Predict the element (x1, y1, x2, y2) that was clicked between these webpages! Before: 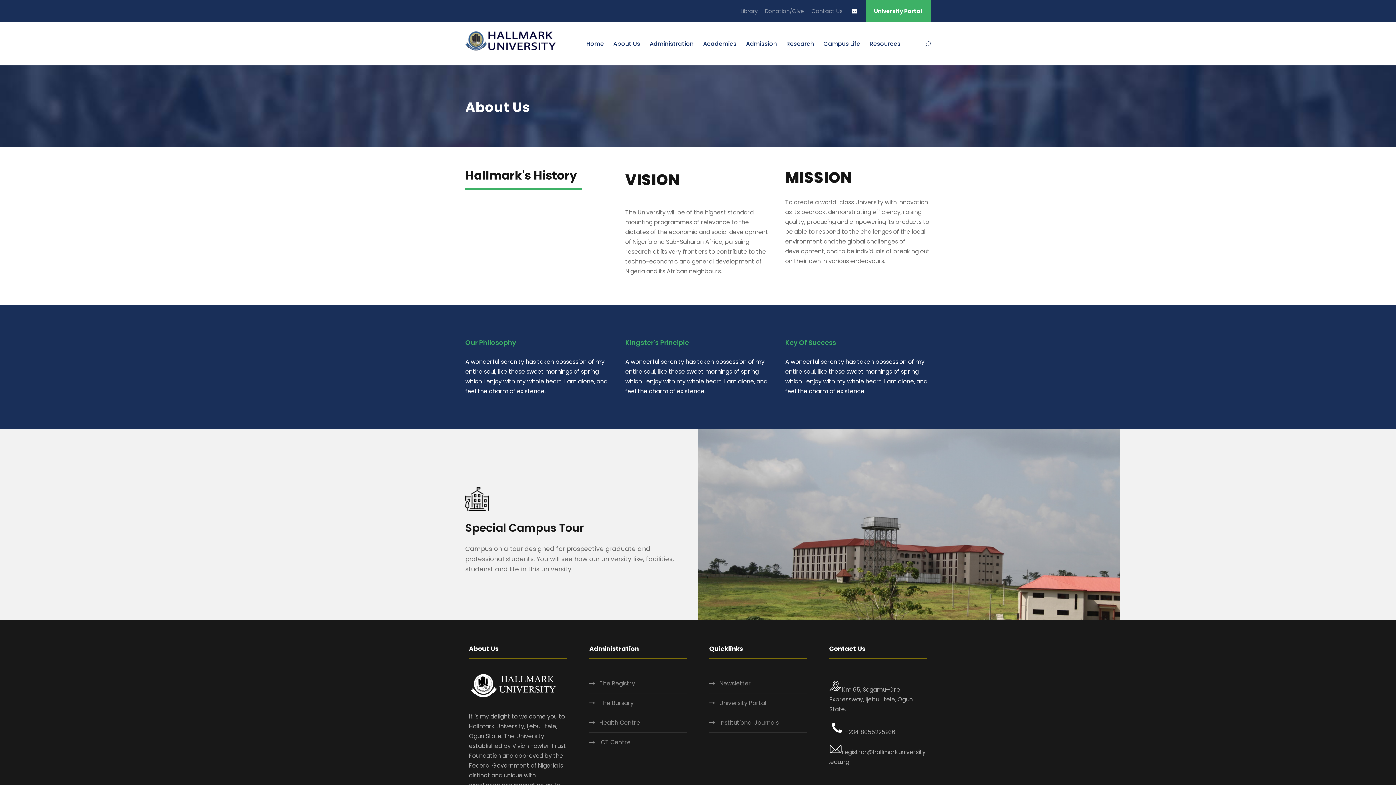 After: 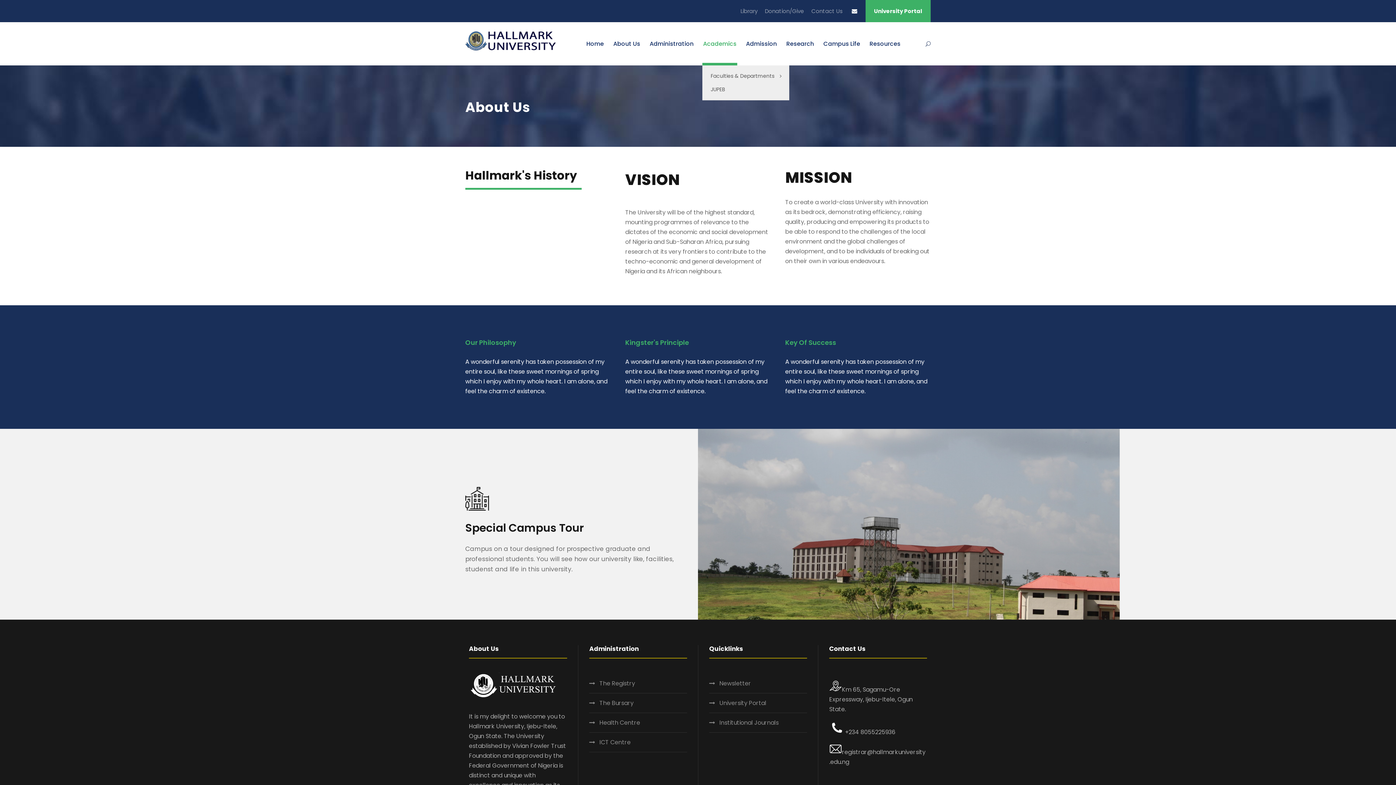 Action: label: Academics bbox: (703, 38, 736, 65)